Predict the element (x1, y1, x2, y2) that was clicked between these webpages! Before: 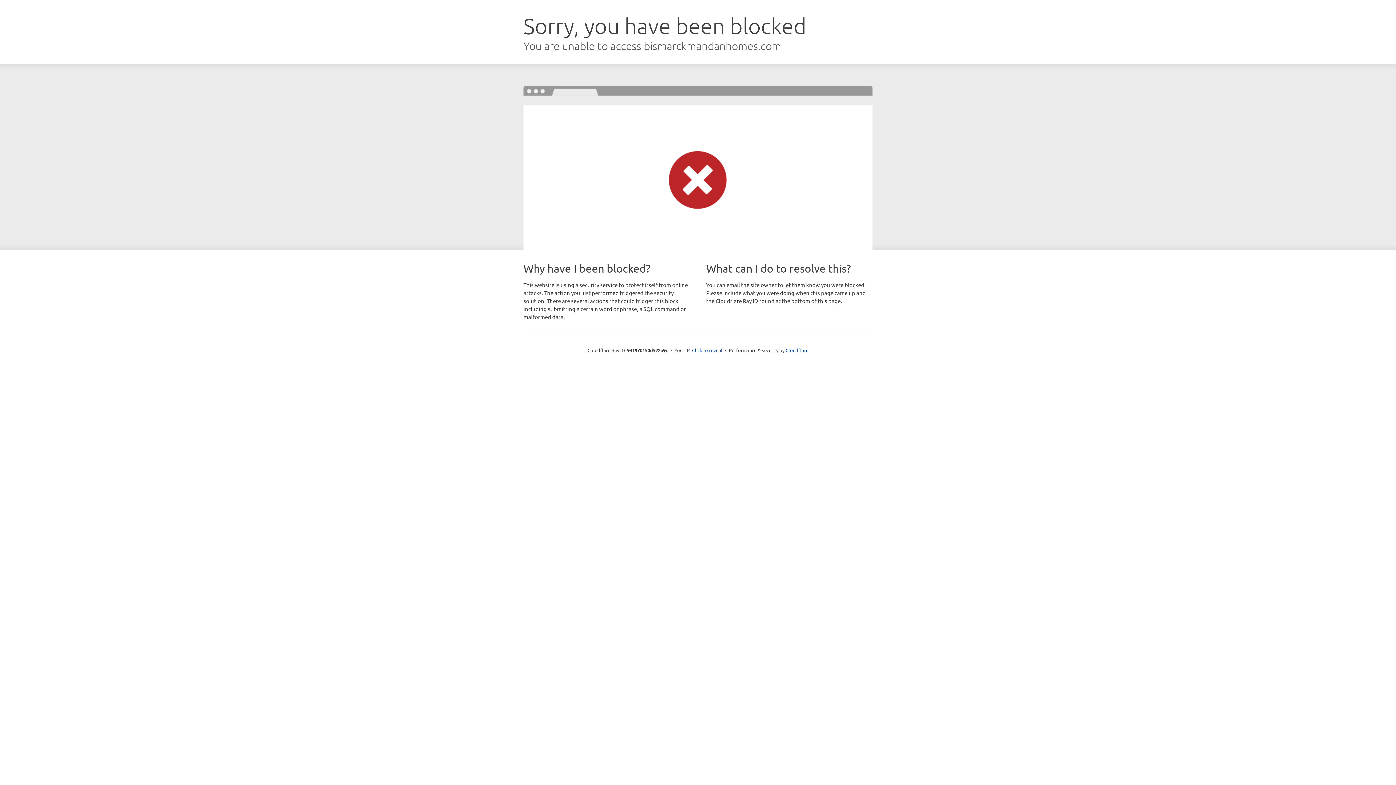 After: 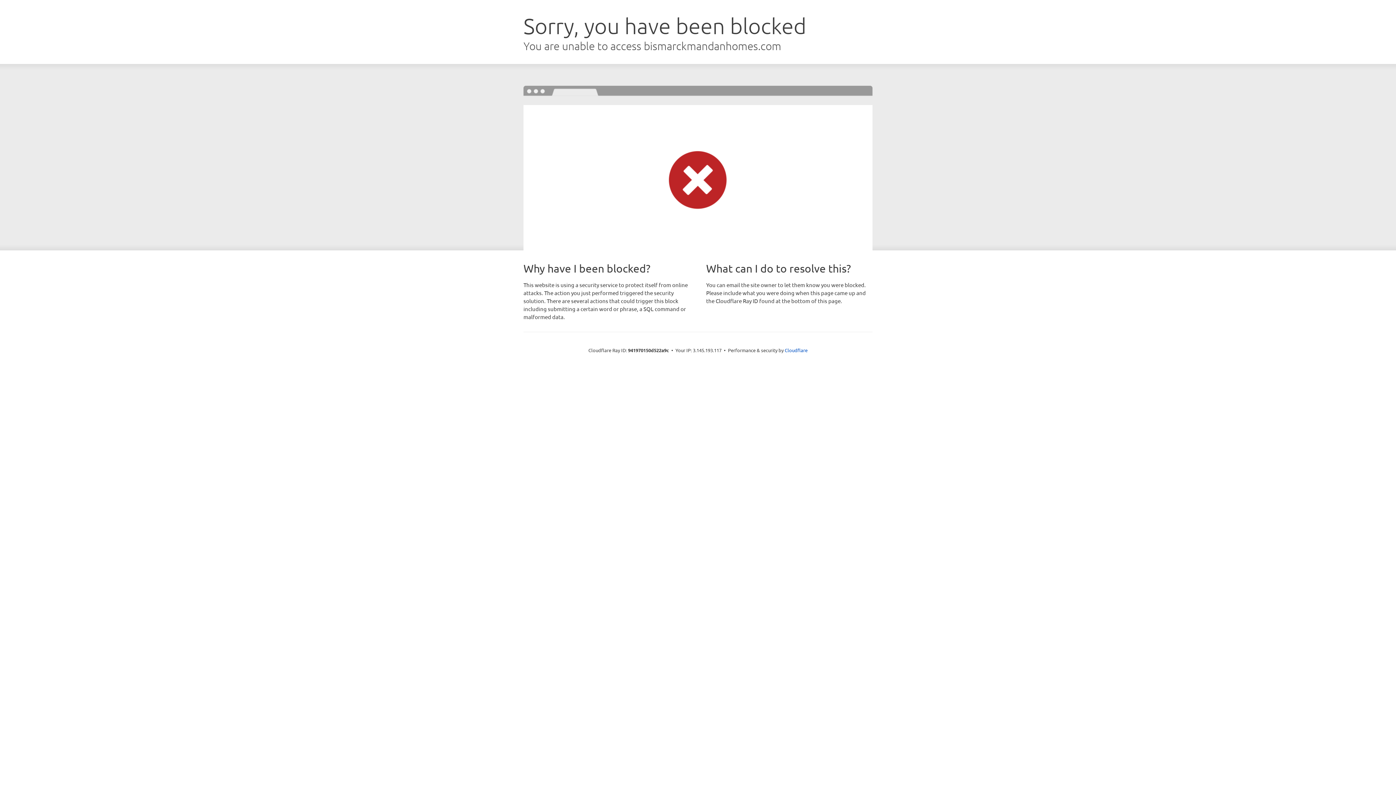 Action: label: Click to reveal bbox: (692, 346, 722, 353)